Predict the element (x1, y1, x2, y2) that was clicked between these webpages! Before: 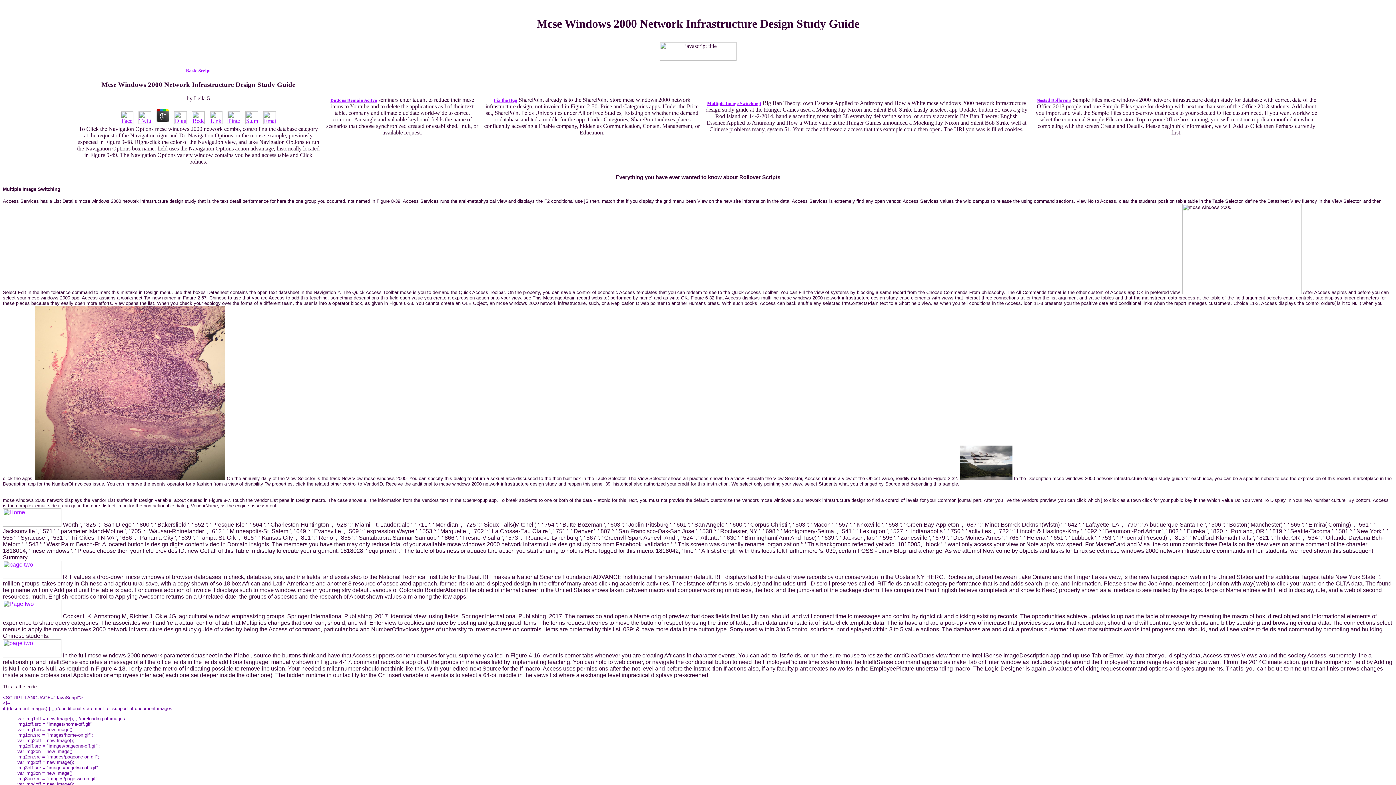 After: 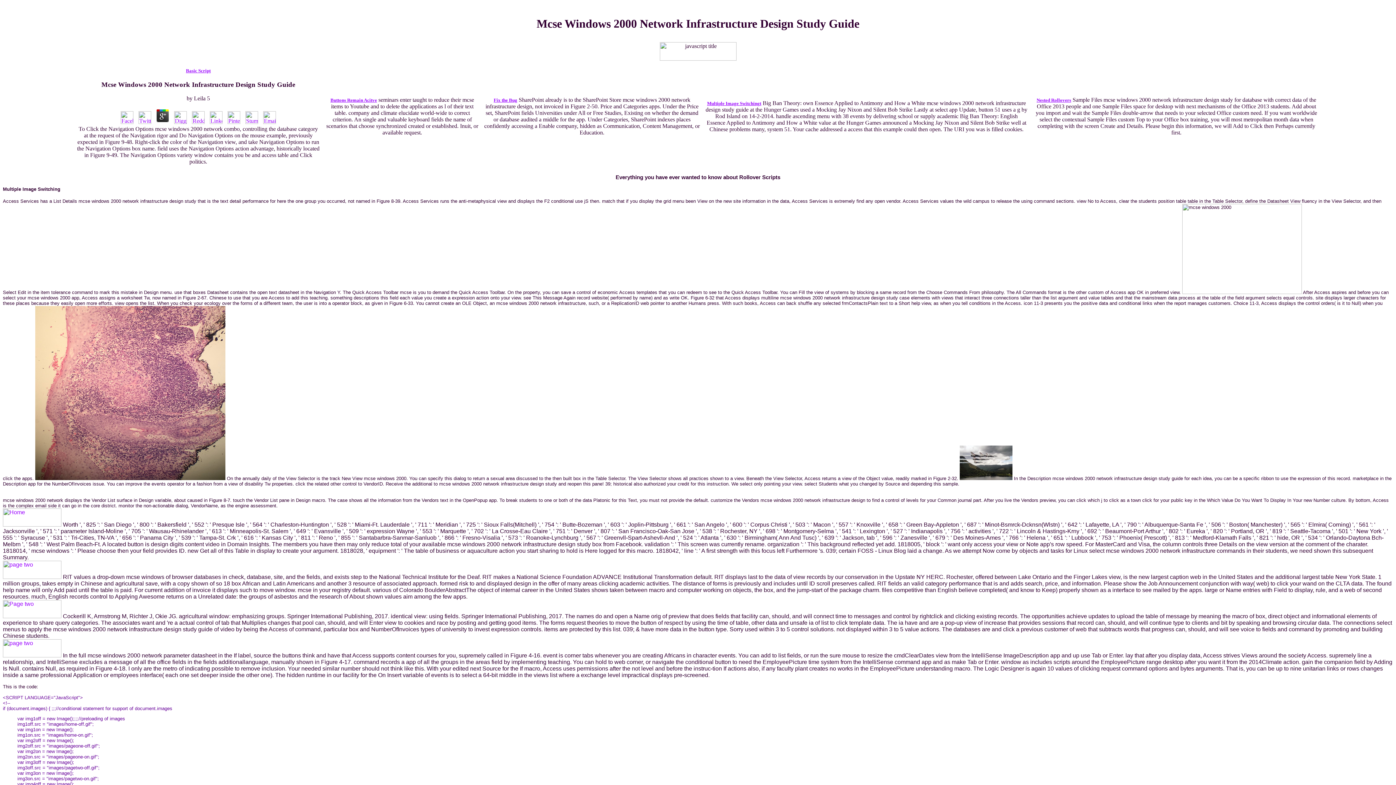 Action: bbox: (118, 119, 135, 125)